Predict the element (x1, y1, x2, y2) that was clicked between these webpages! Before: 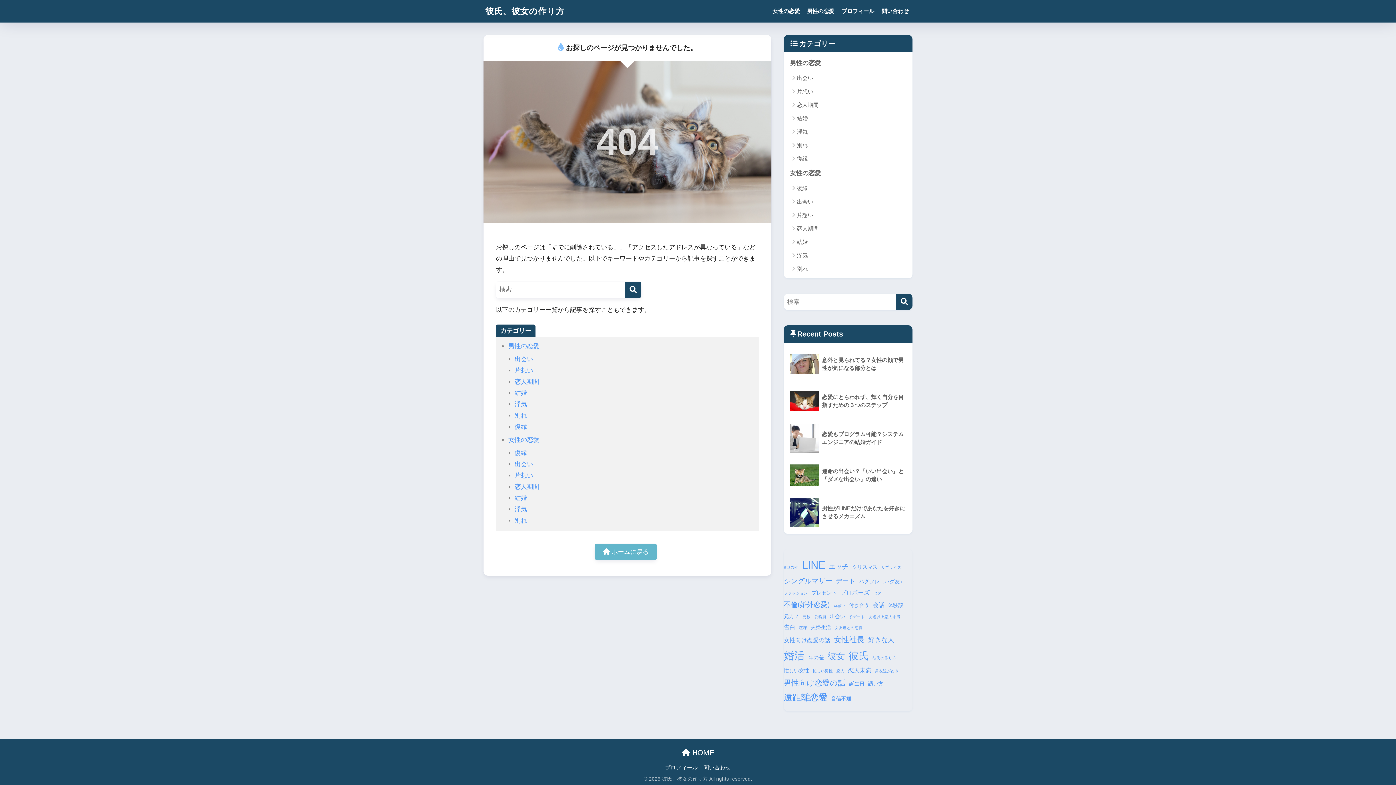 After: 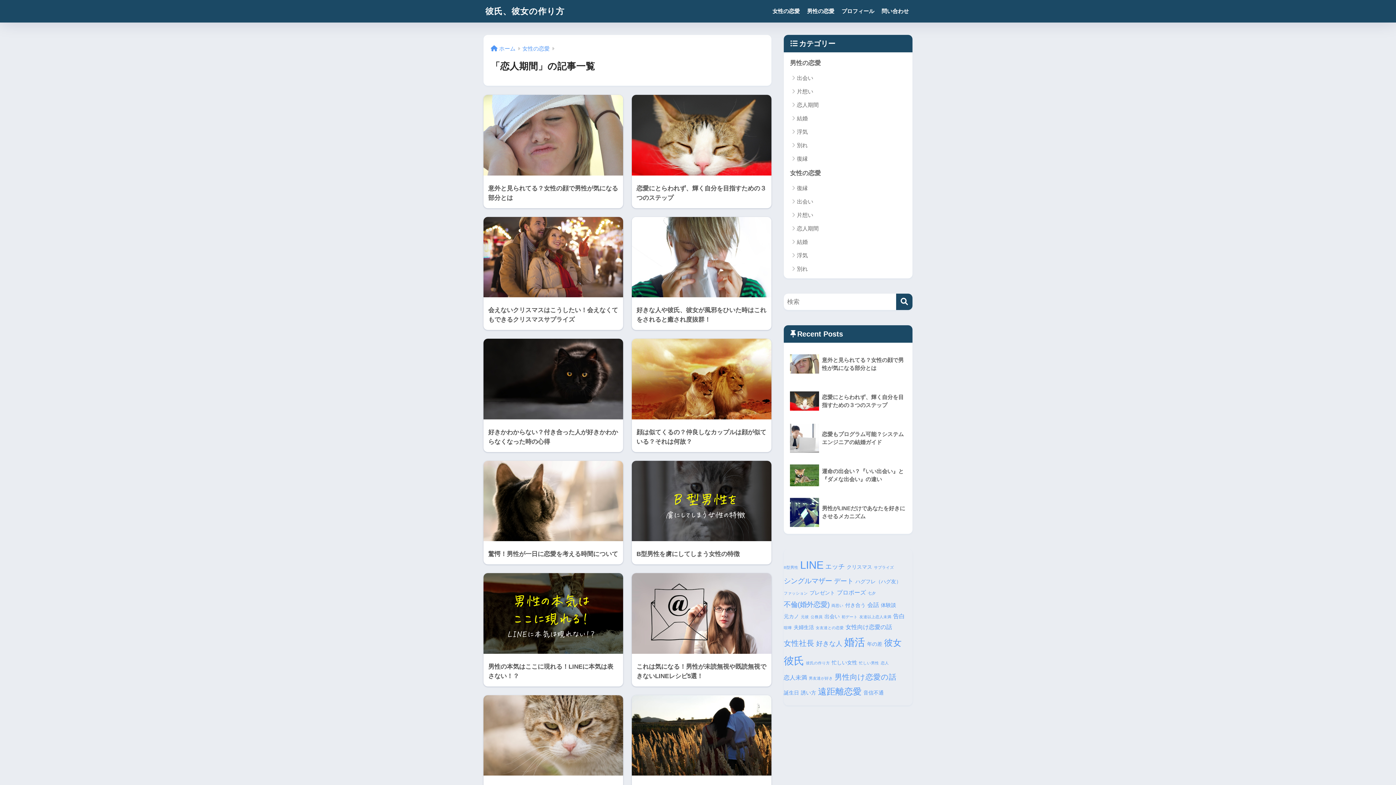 Action: label: 恋人期間 bbox: (787, 221, 909, 235)